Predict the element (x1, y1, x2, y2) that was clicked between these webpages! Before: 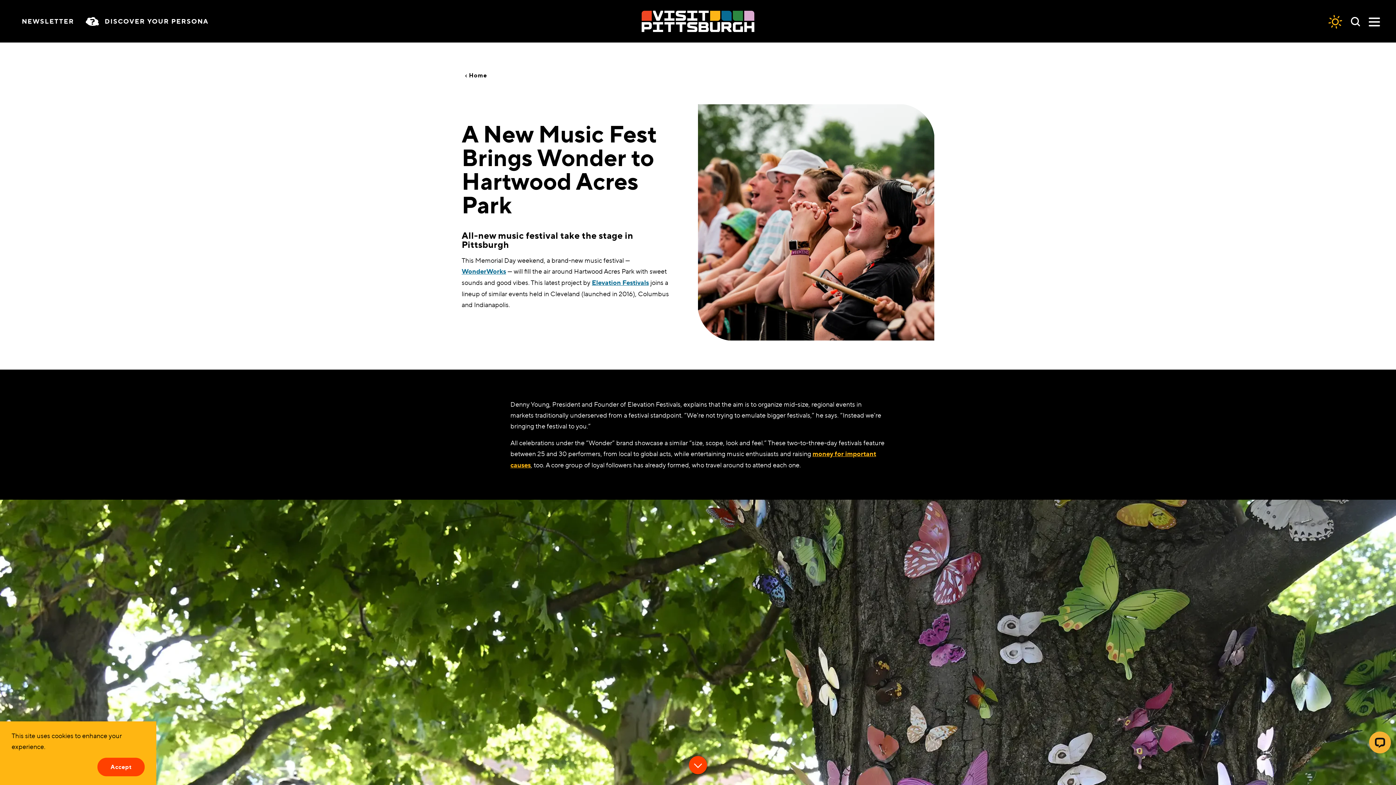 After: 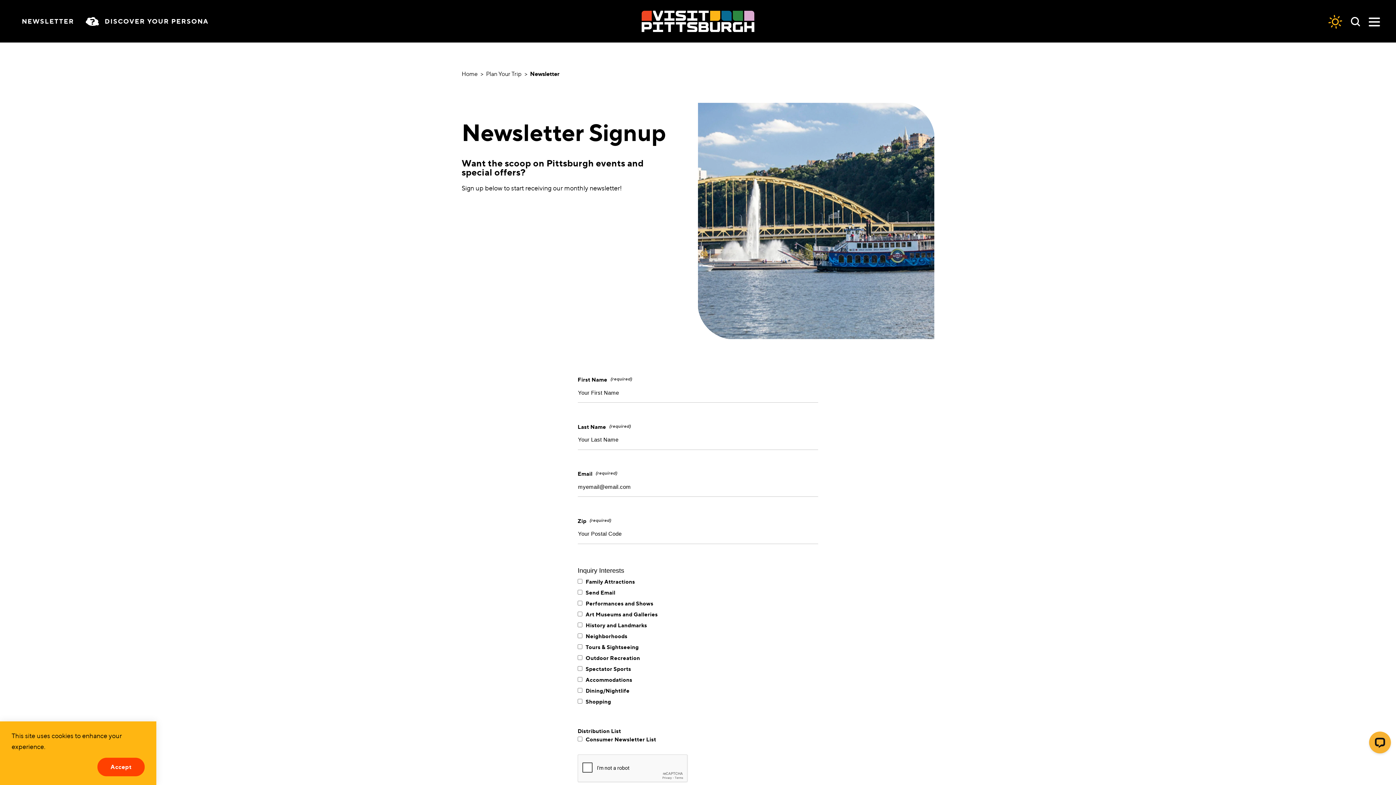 Action: bbox: (21, 16, 74, 25) label: NEWSLETTER